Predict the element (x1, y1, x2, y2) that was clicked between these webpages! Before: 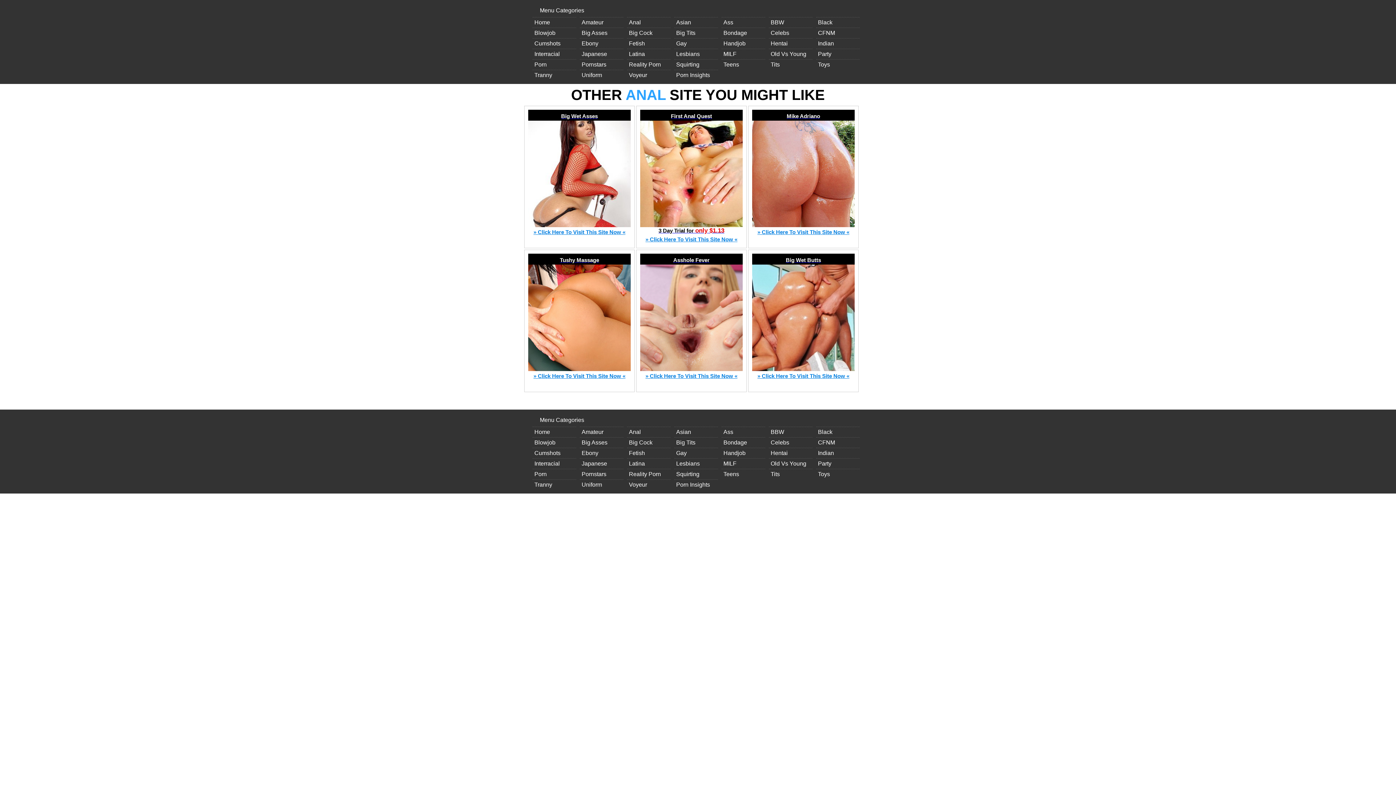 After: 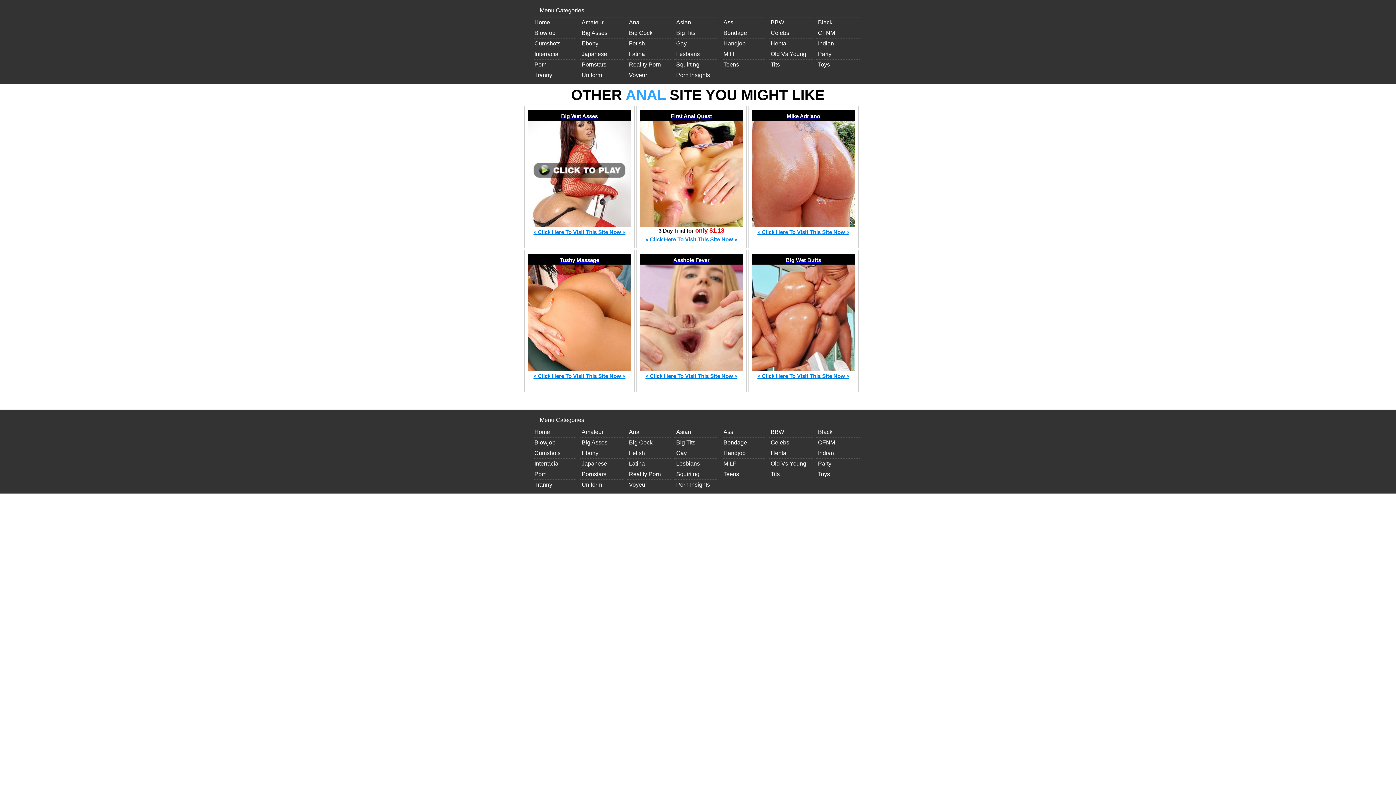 Action: bbox: (528, 109, 630, 237) label: Big Wet Asses
» Click Here To Visit This Site Now «